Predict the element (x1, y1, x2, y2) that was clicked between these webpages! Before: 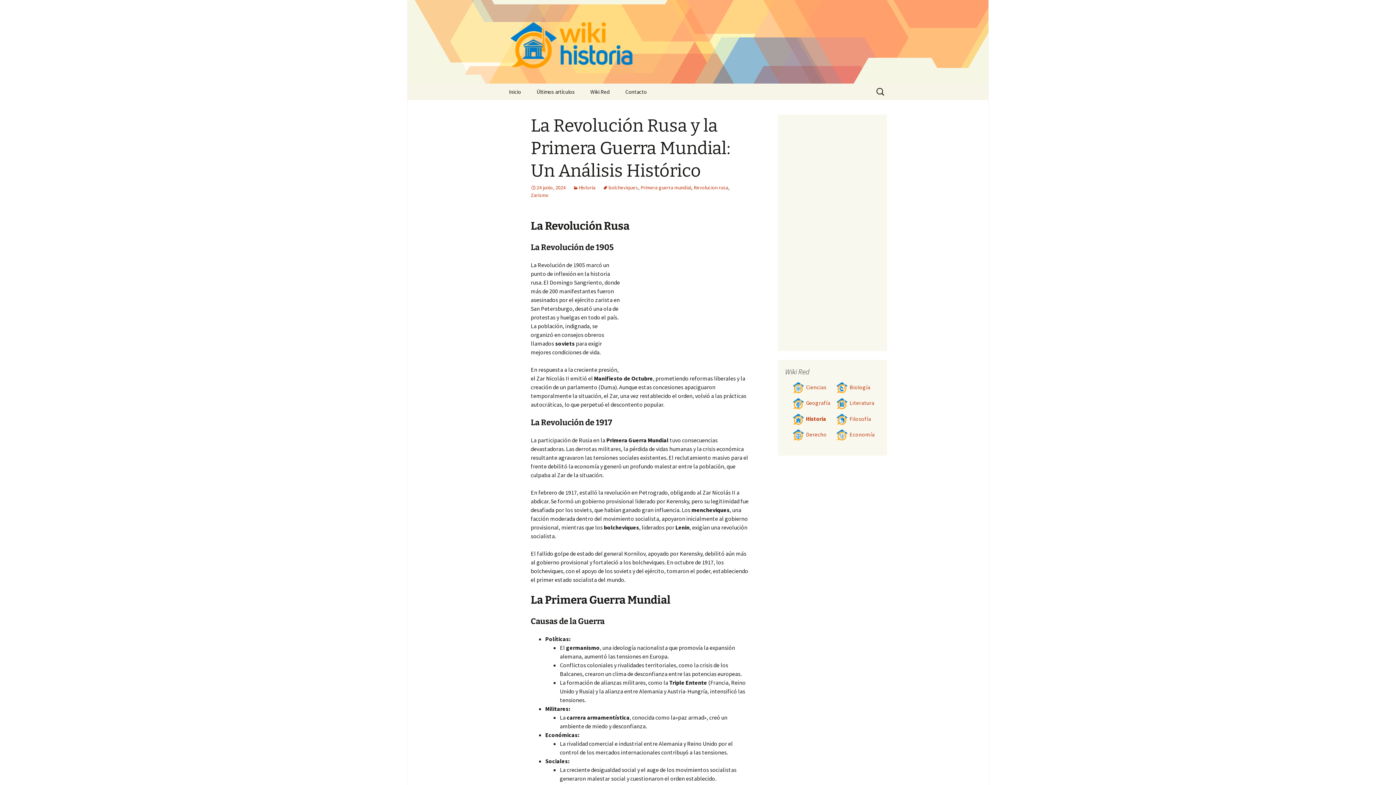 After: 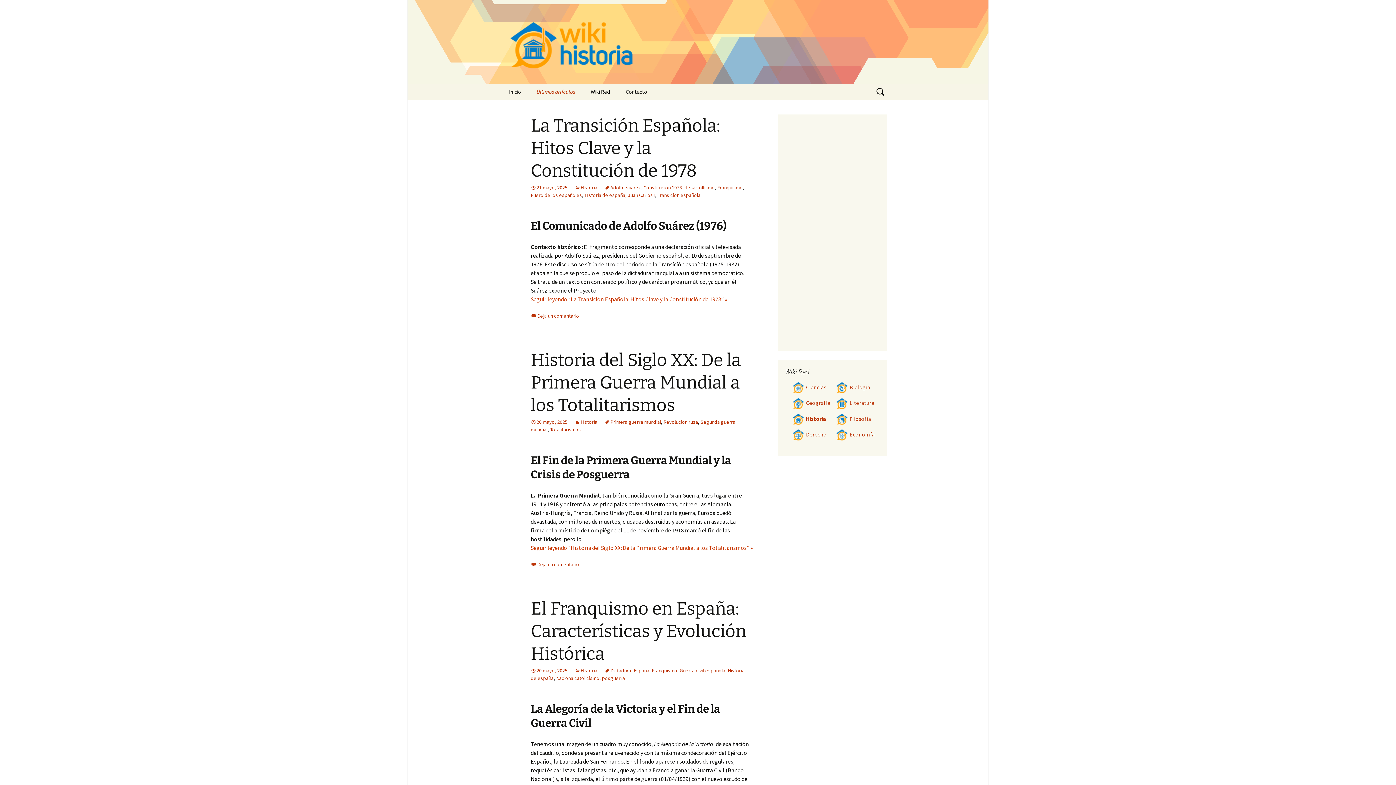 Action: label: Últimos artículos bbox: (529, 83, 582, 100)